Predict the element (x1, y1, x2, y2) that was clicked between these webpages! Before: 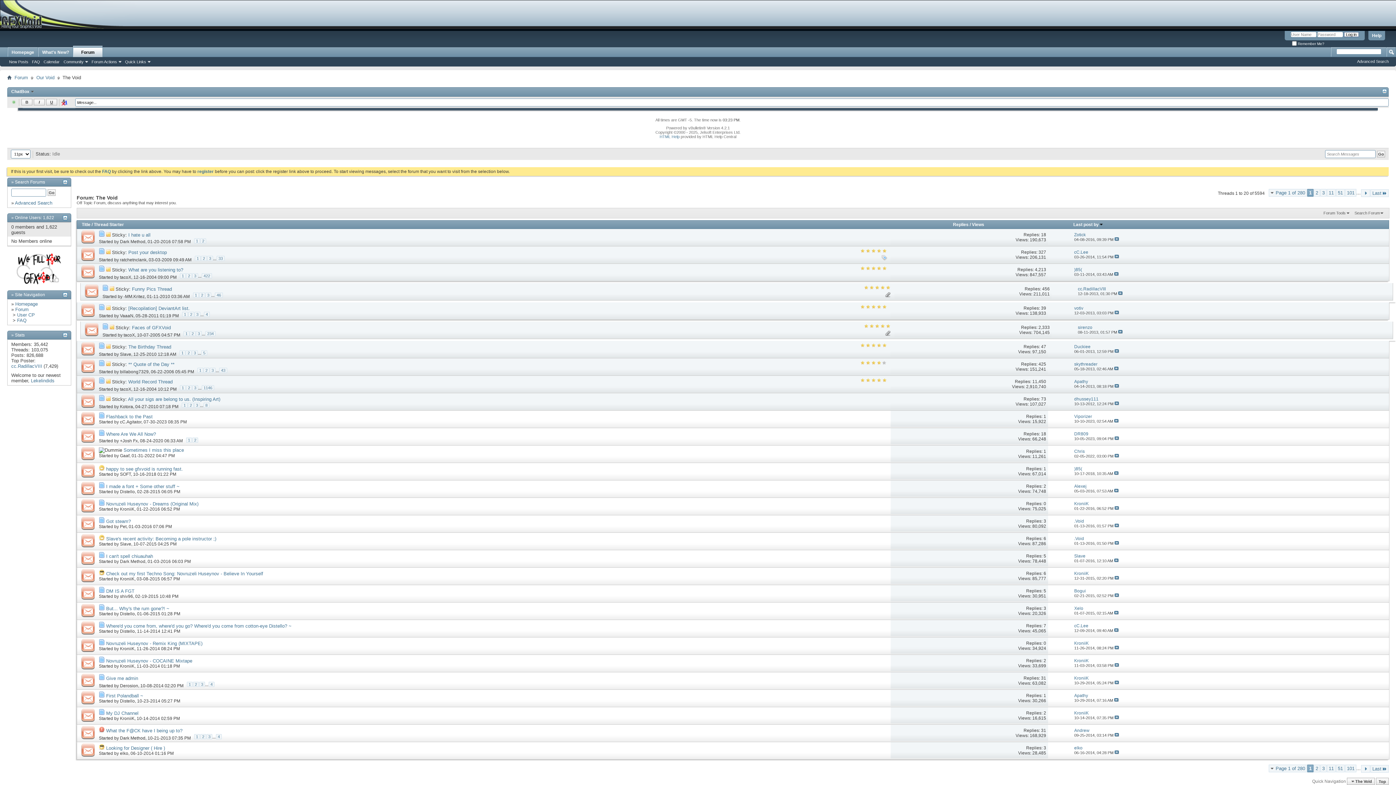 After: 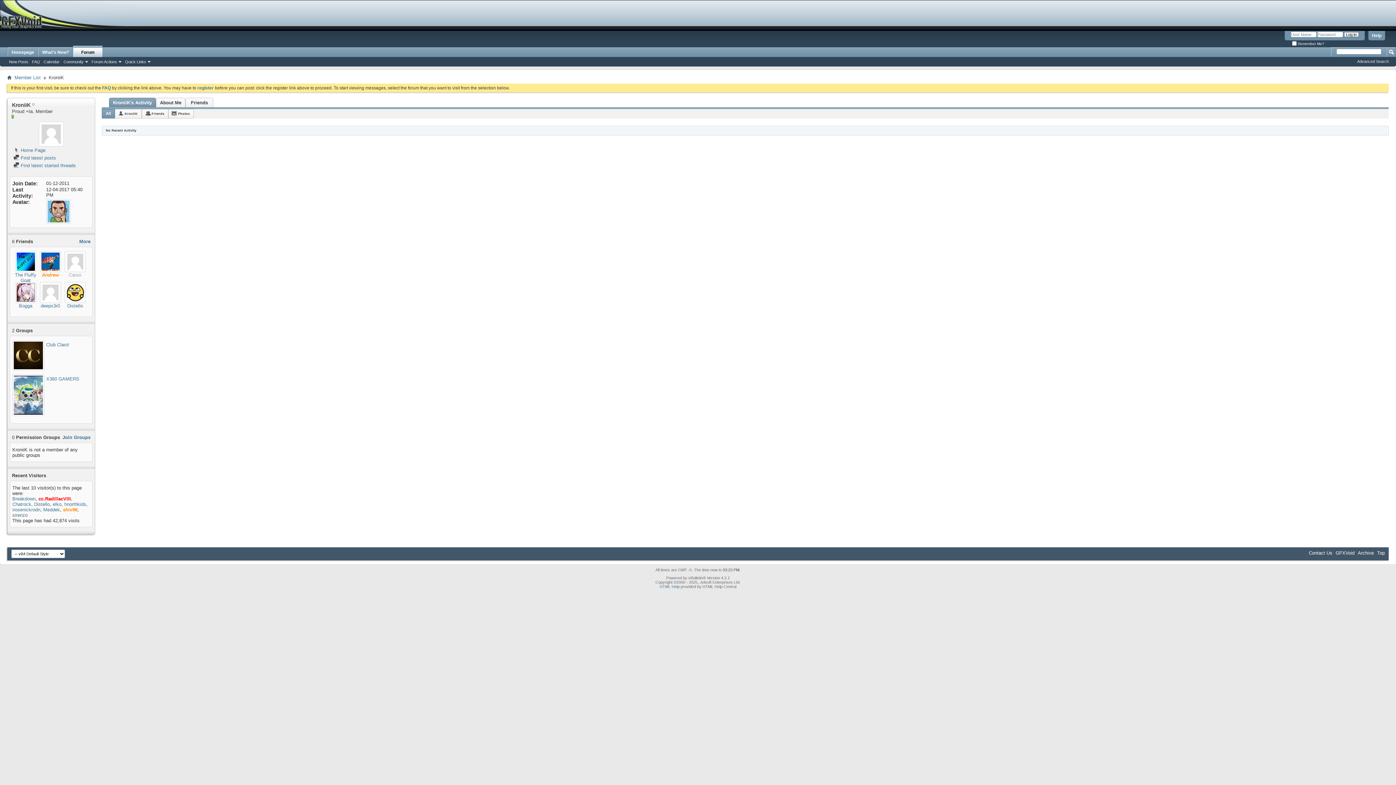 Action: bbox: (120, 506, 134, 511) label: KroniiK